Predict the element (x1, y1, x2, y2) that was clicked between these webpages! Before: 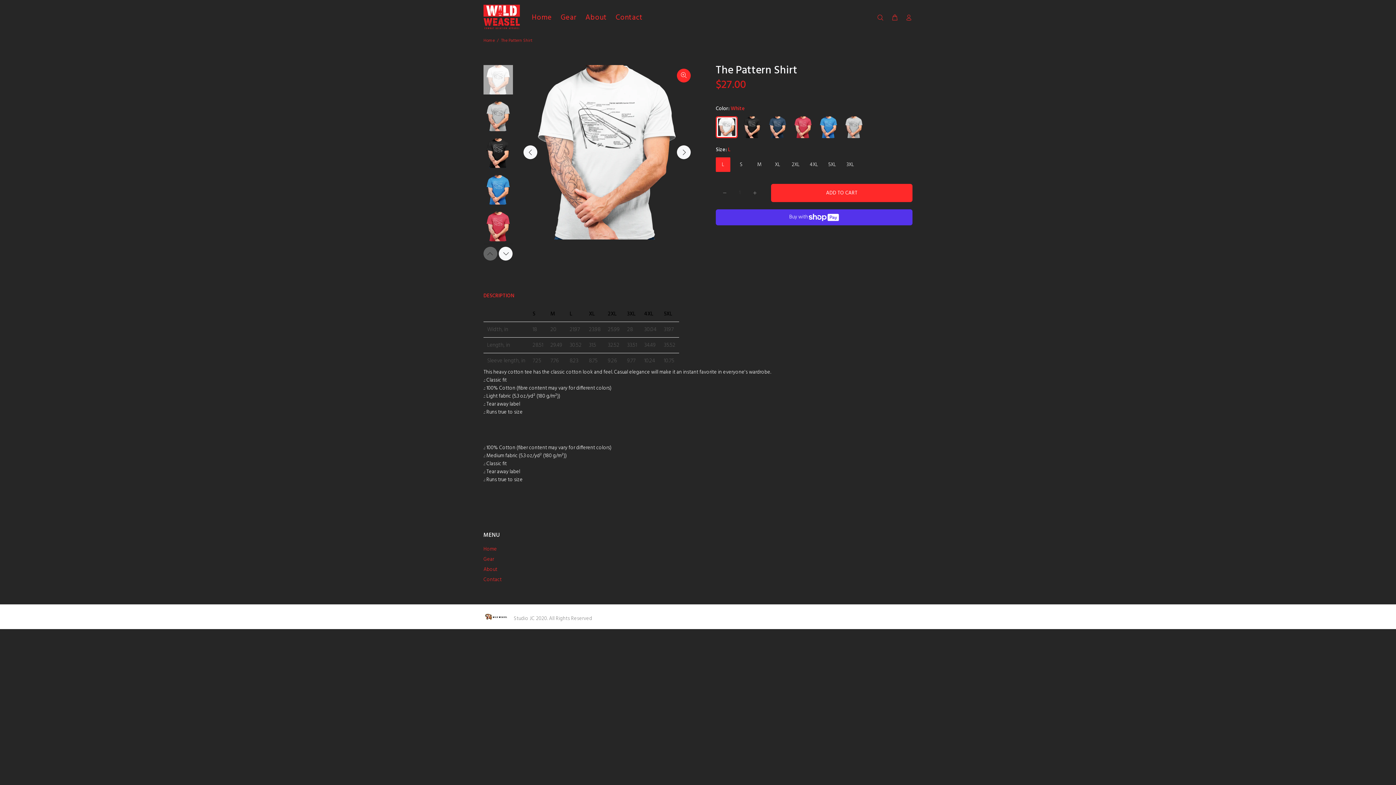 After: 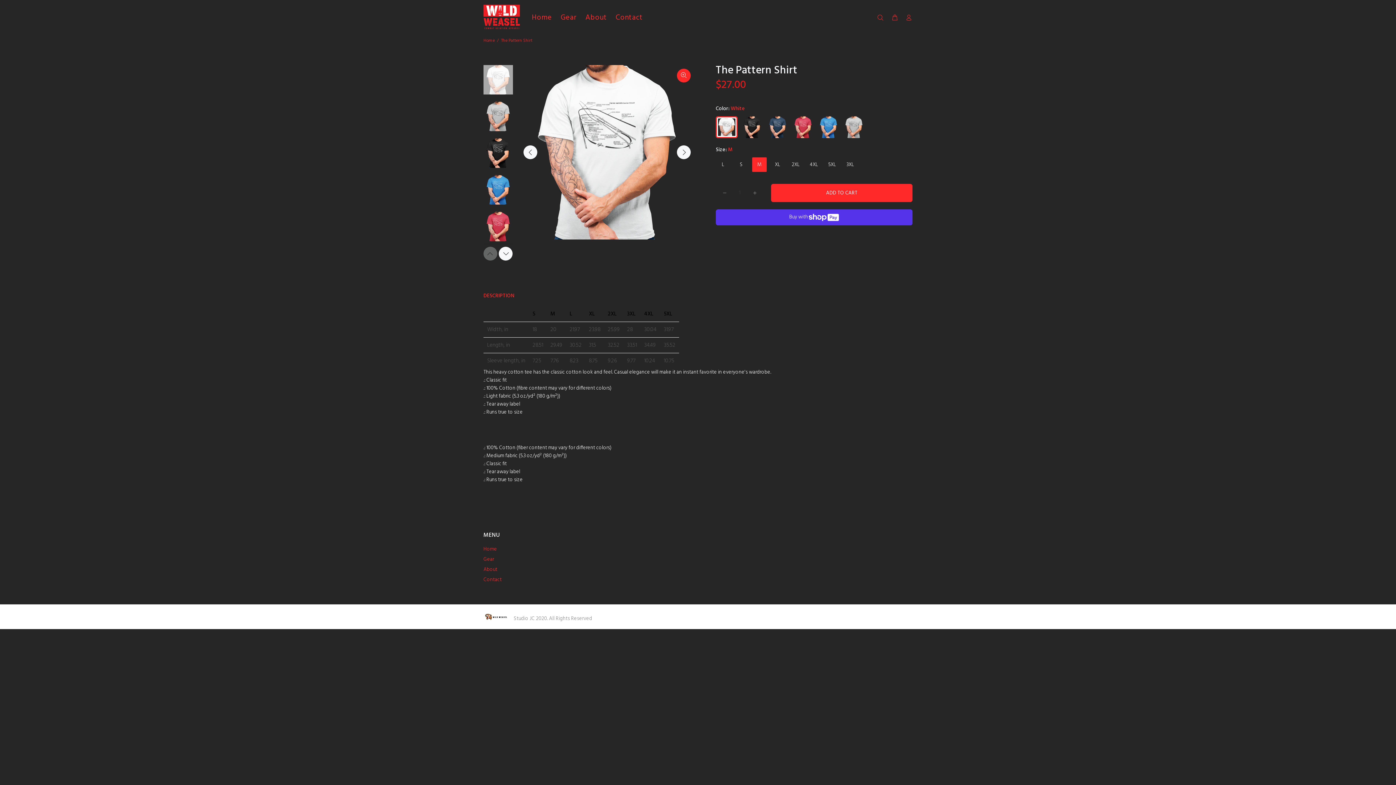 Action: bbox: (752, 157, 766, 172) label: M